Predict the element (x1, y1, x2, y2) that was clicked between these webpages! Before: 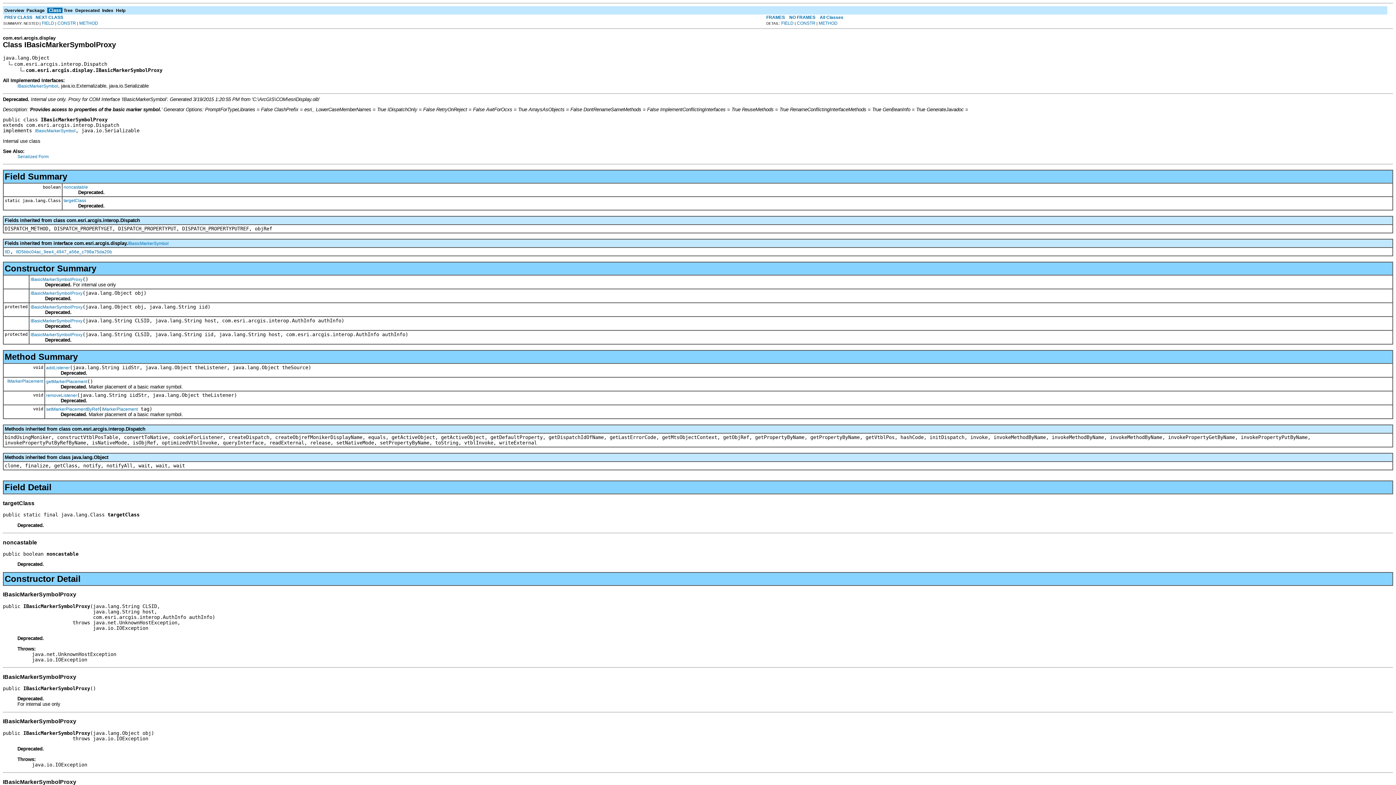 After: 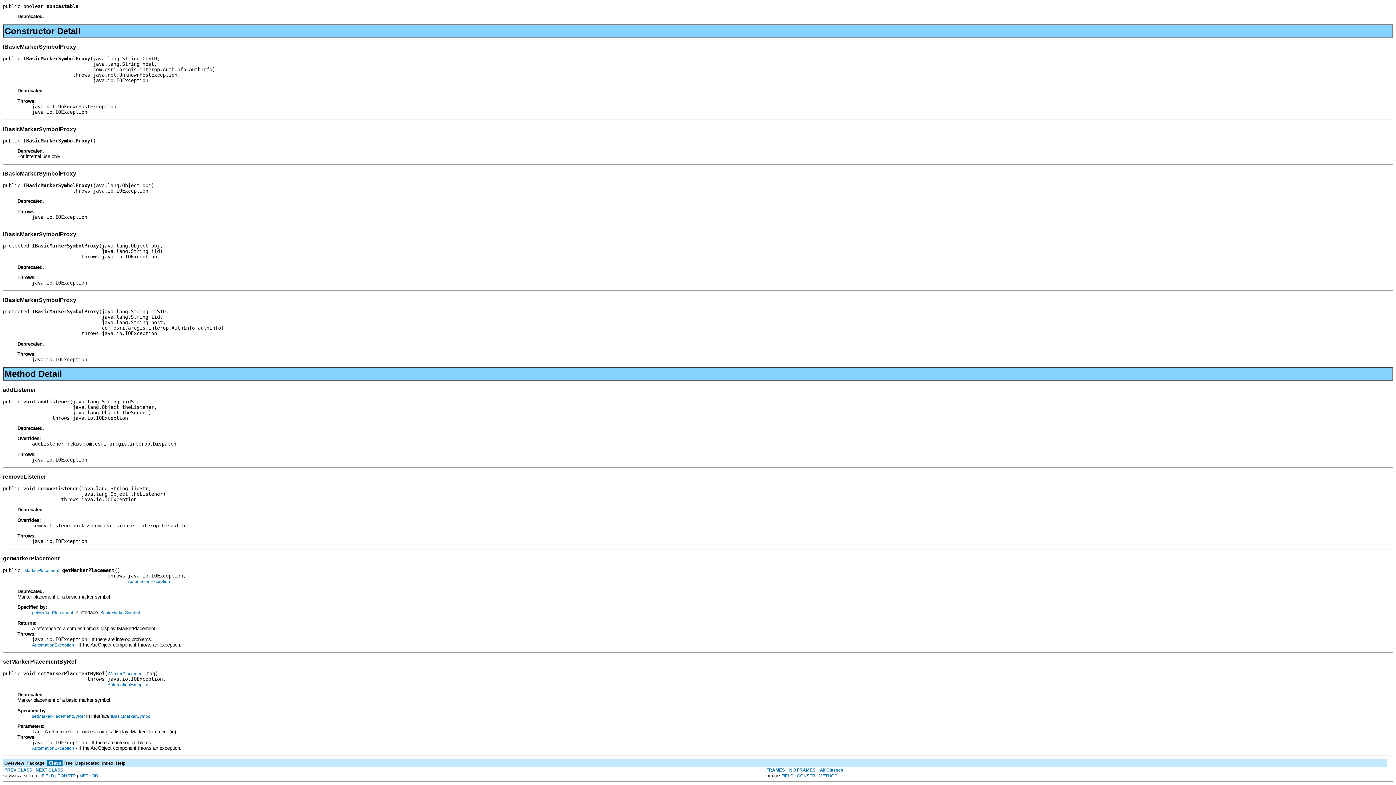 Action: label: IBasicMarkerSymbolProxy bbox: (30, 332, 82, 337)